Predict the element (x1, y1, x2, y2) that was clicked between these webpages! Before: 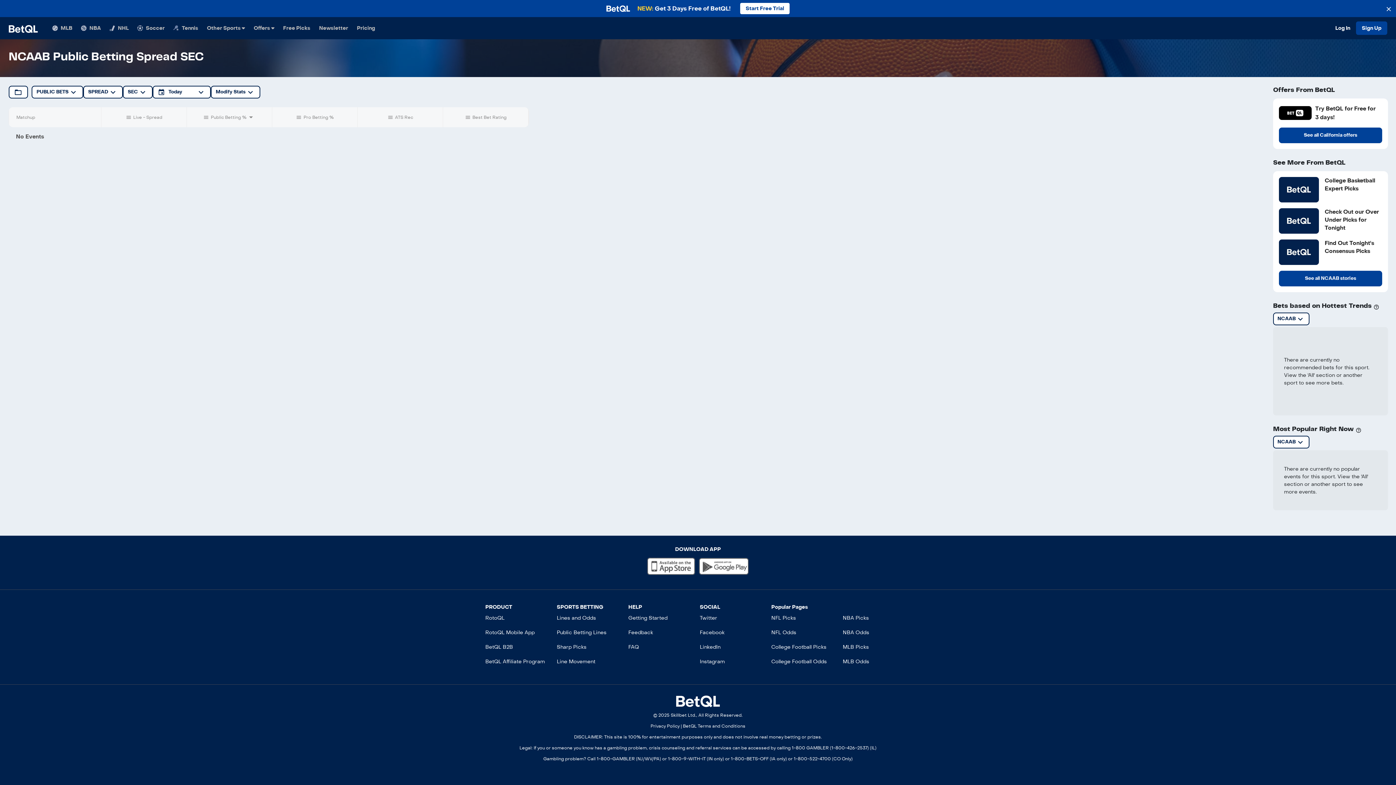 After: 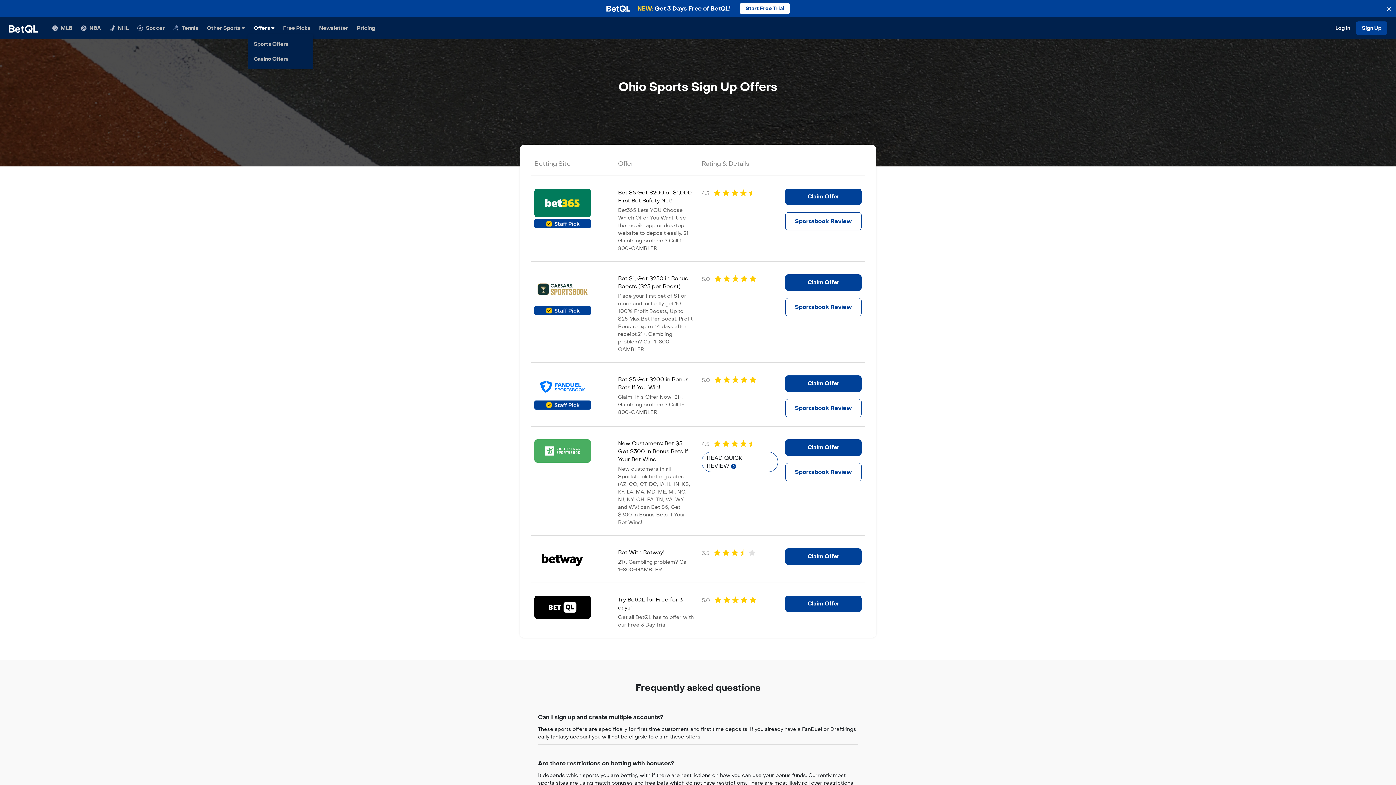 Action: bbox: (253, 20, 274, 35) label: Offers 